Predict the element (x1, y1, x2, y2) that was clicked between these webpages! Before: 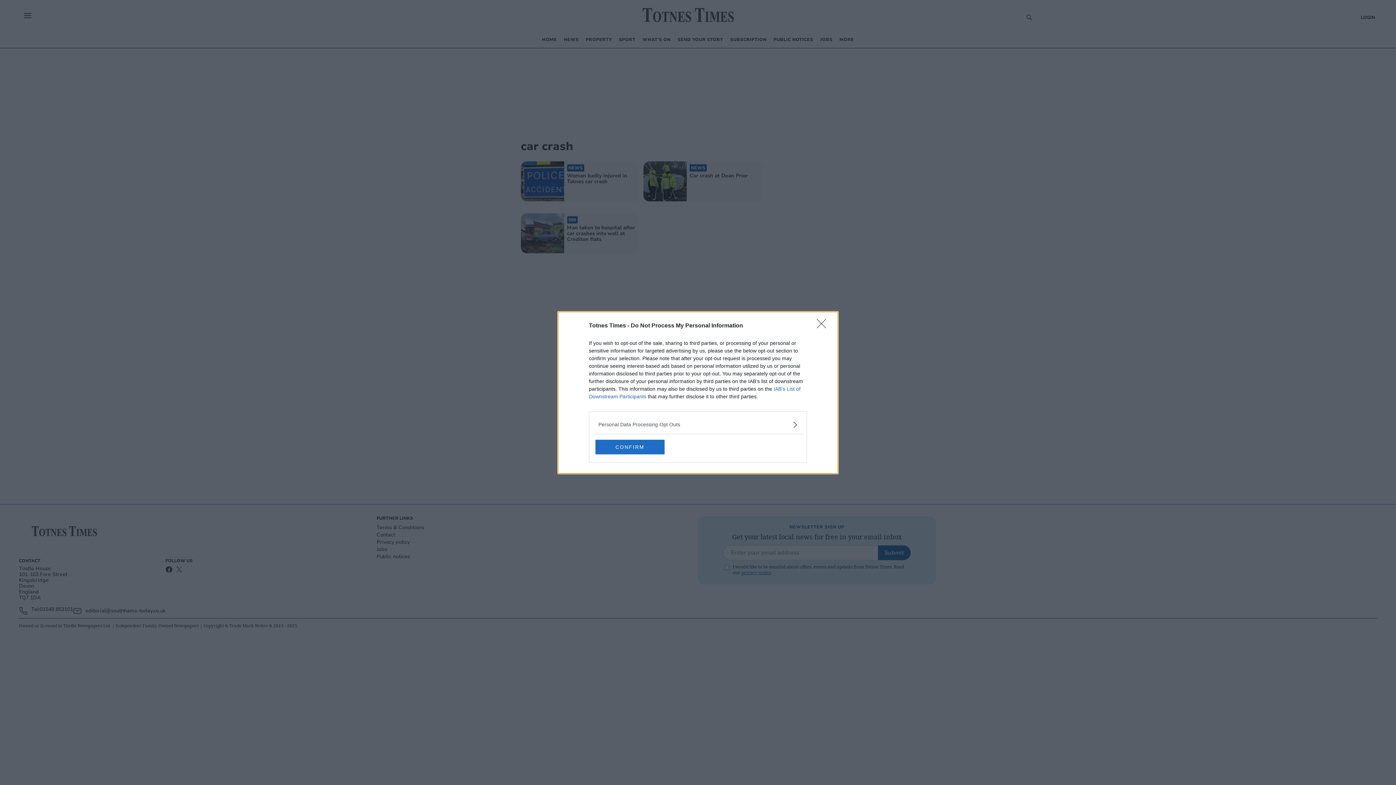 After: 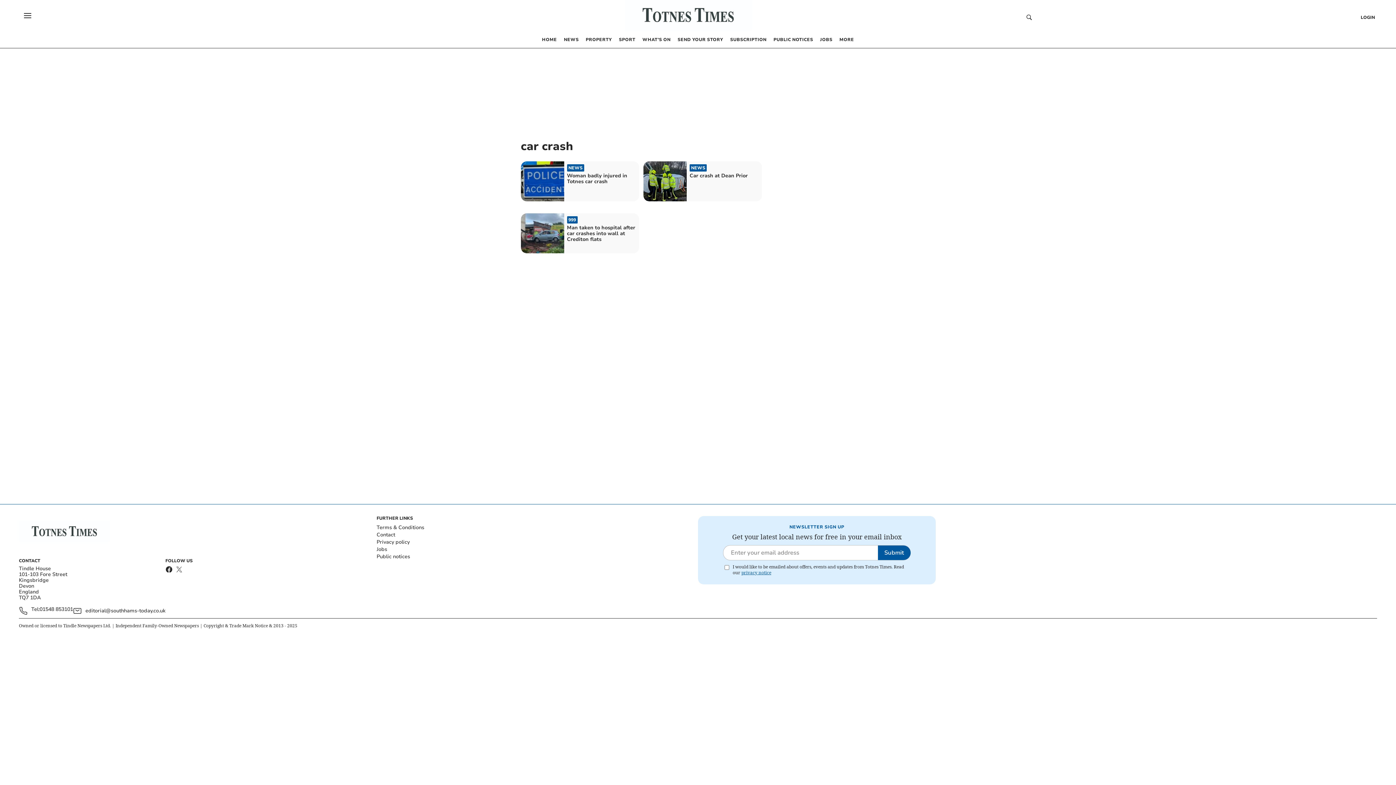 Action: label: CONFIRM bbox: (595, 439, 664, 454)